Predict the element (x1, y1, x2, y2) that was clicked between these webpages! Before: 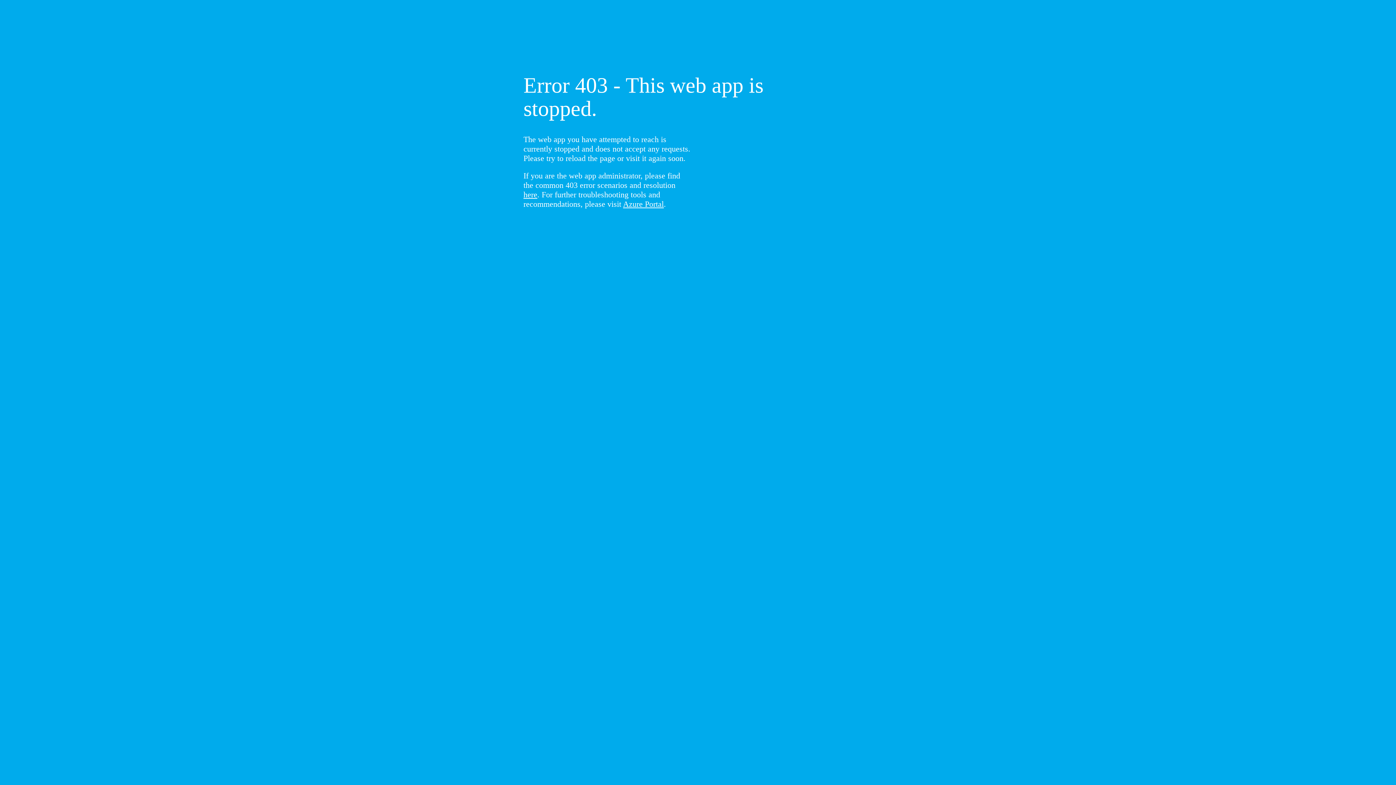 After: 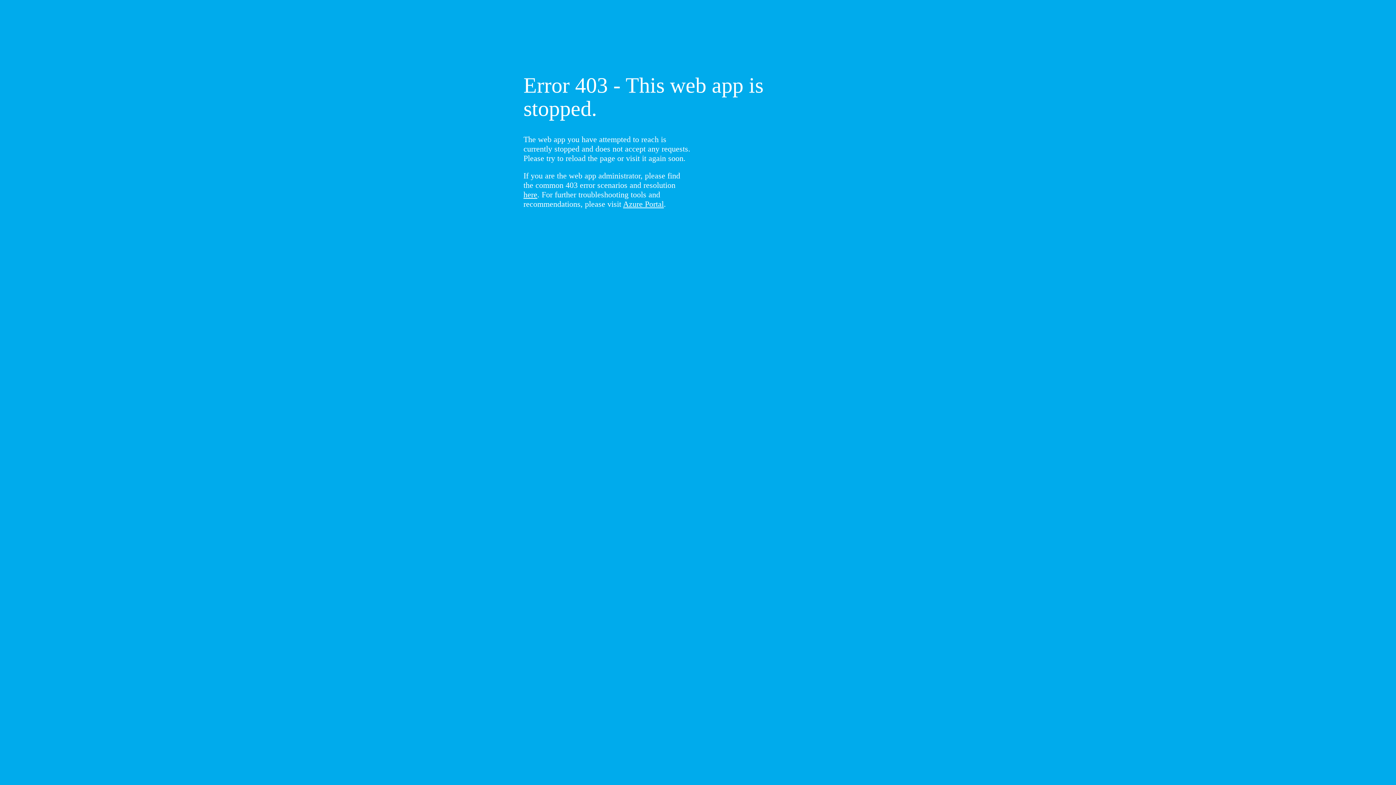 Action: bbox: (523, 190, 537, 199) label: here